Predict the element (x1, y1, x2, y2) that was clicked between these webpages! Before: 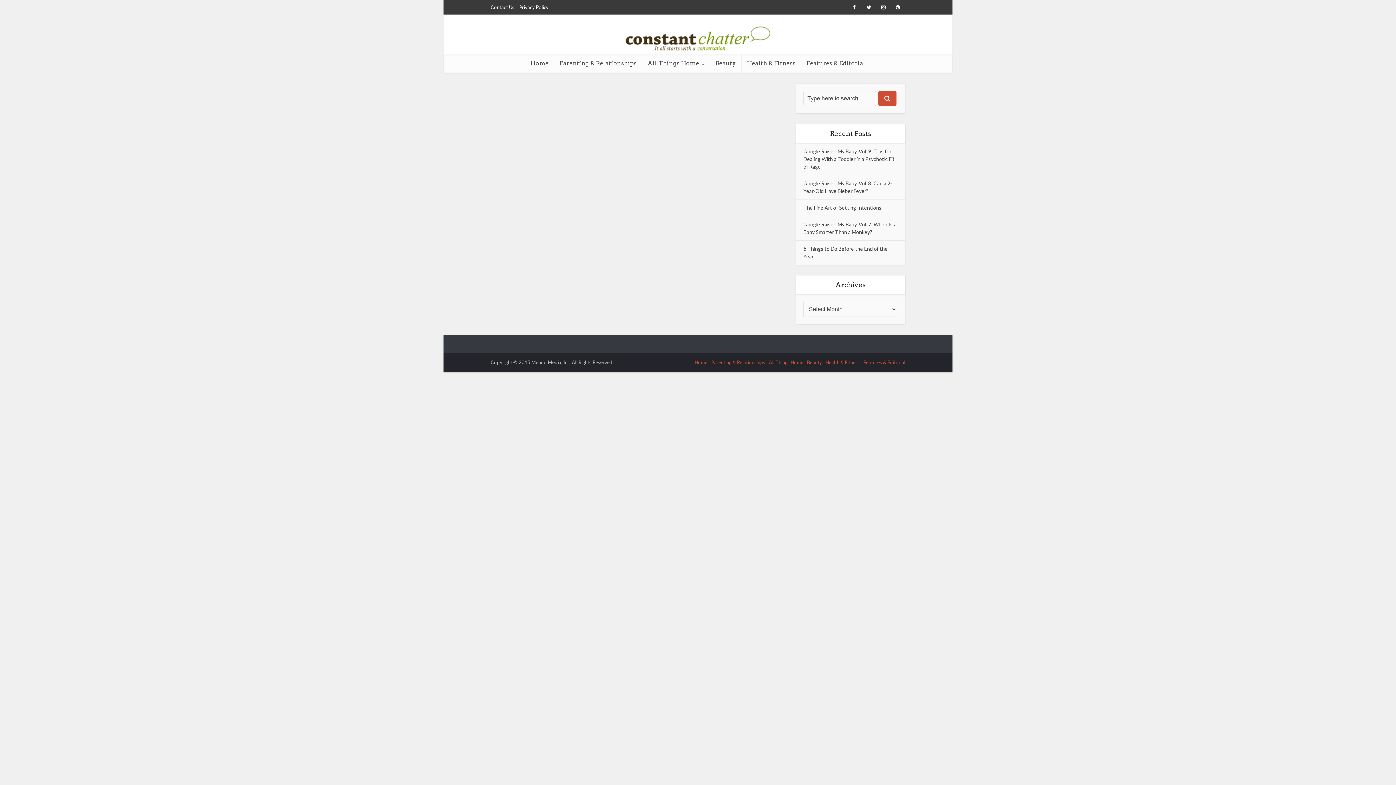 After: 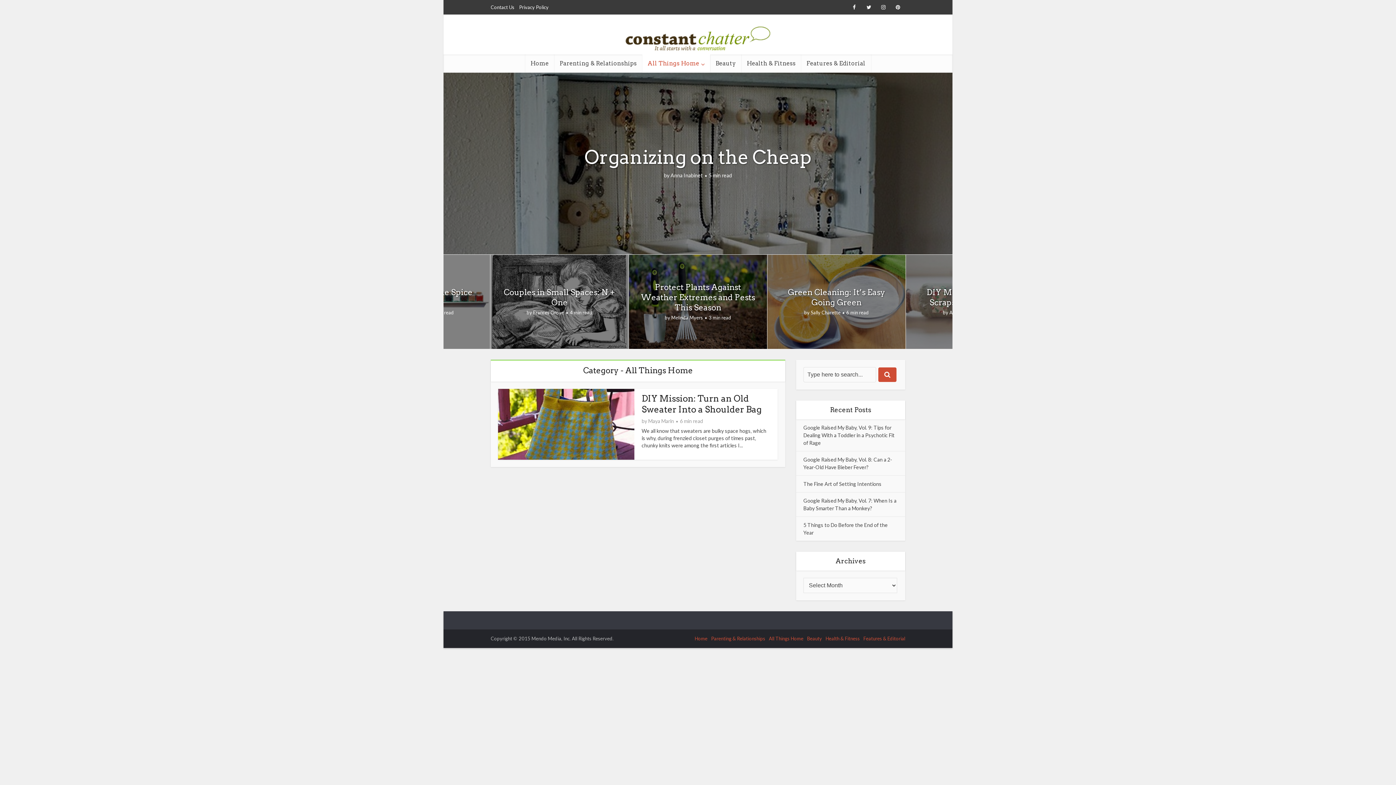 Action: bbox: (769, 359, 803, 365) label: All Things Home